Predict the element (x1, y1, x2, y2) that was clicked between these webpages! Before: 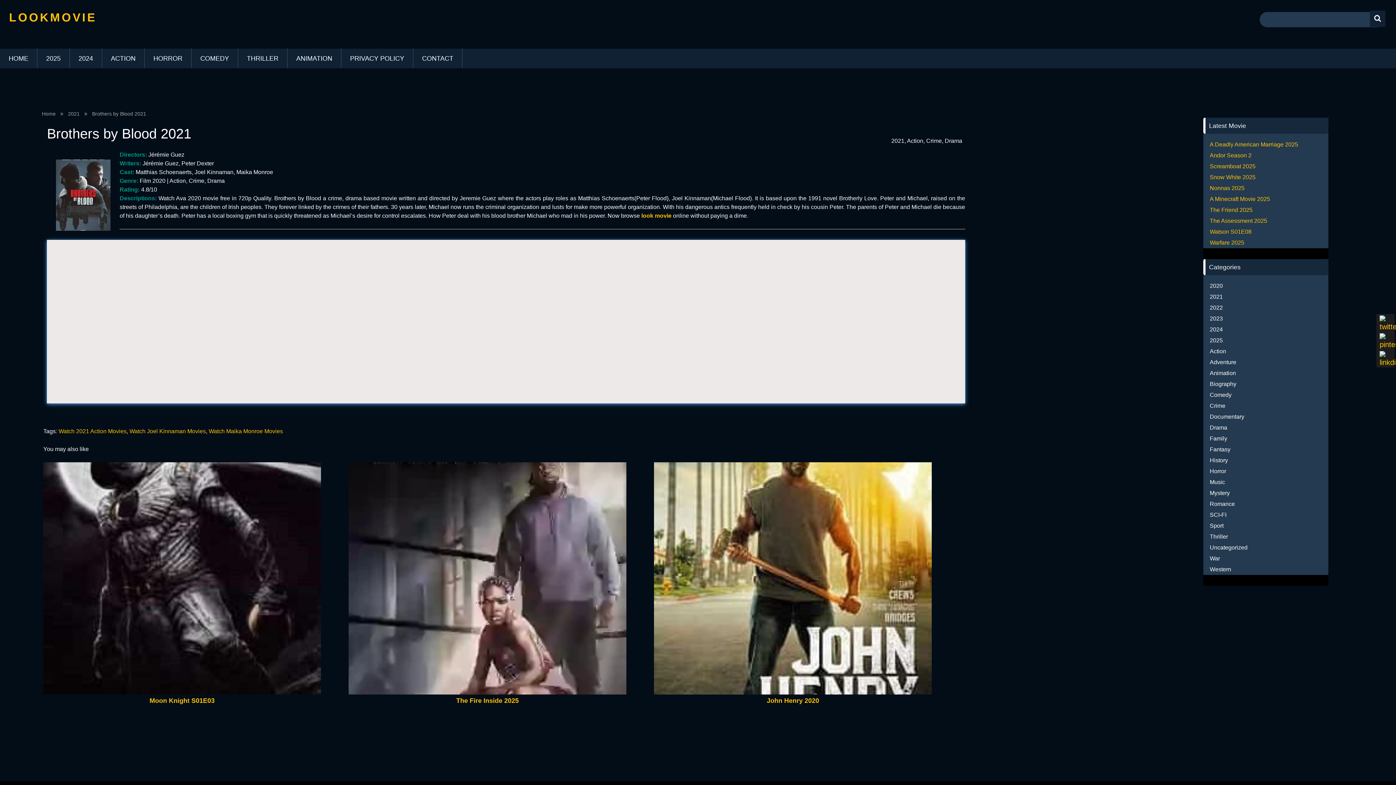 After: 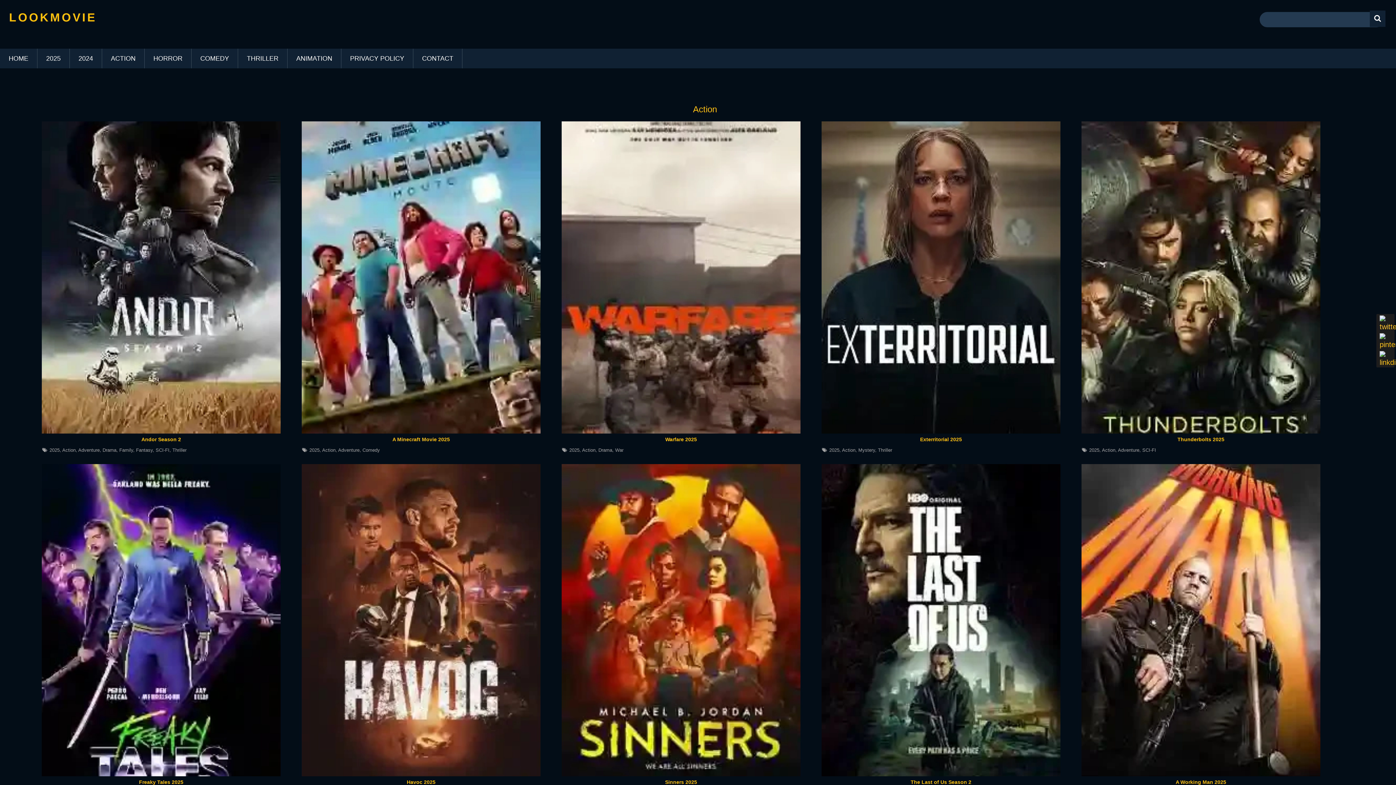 Action: label: Action bbox: (907, 137, 923, 144)